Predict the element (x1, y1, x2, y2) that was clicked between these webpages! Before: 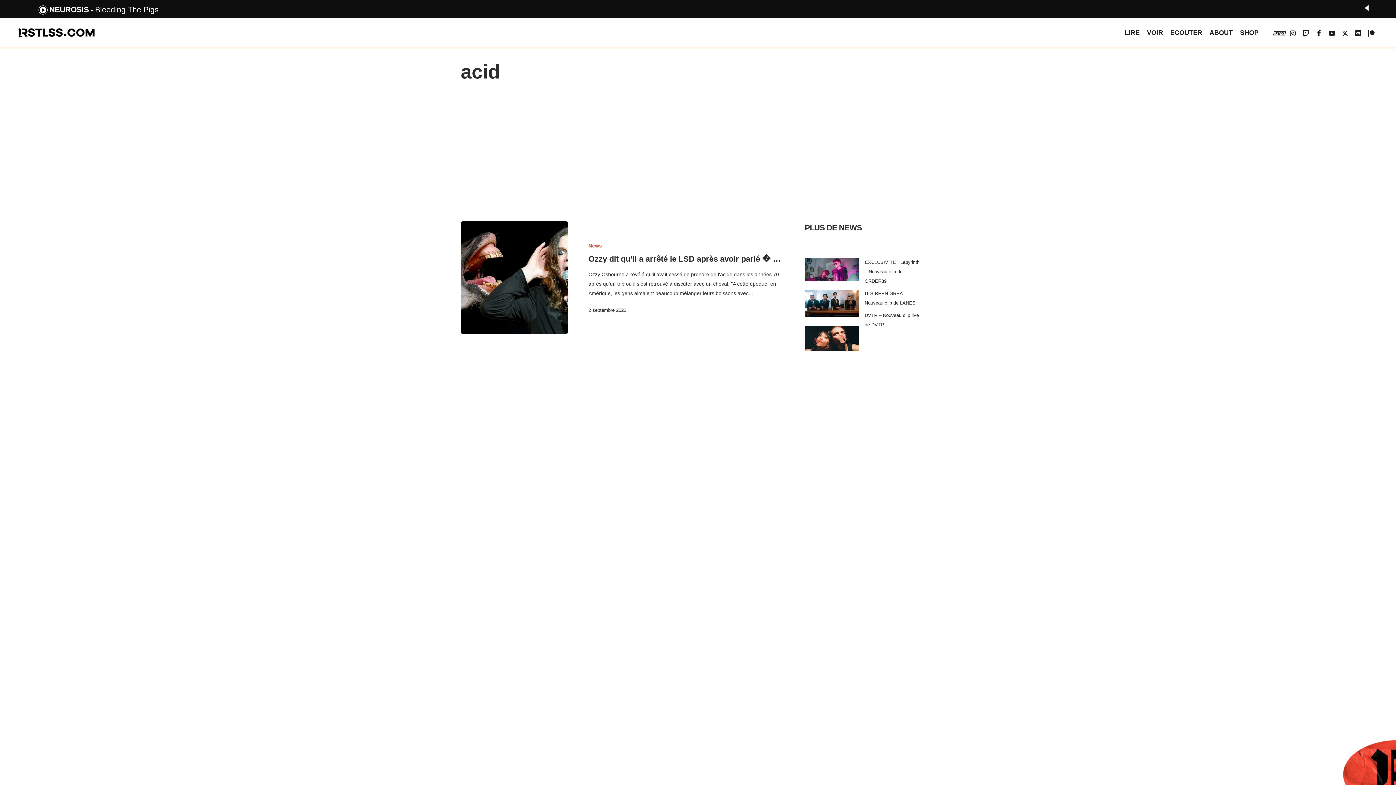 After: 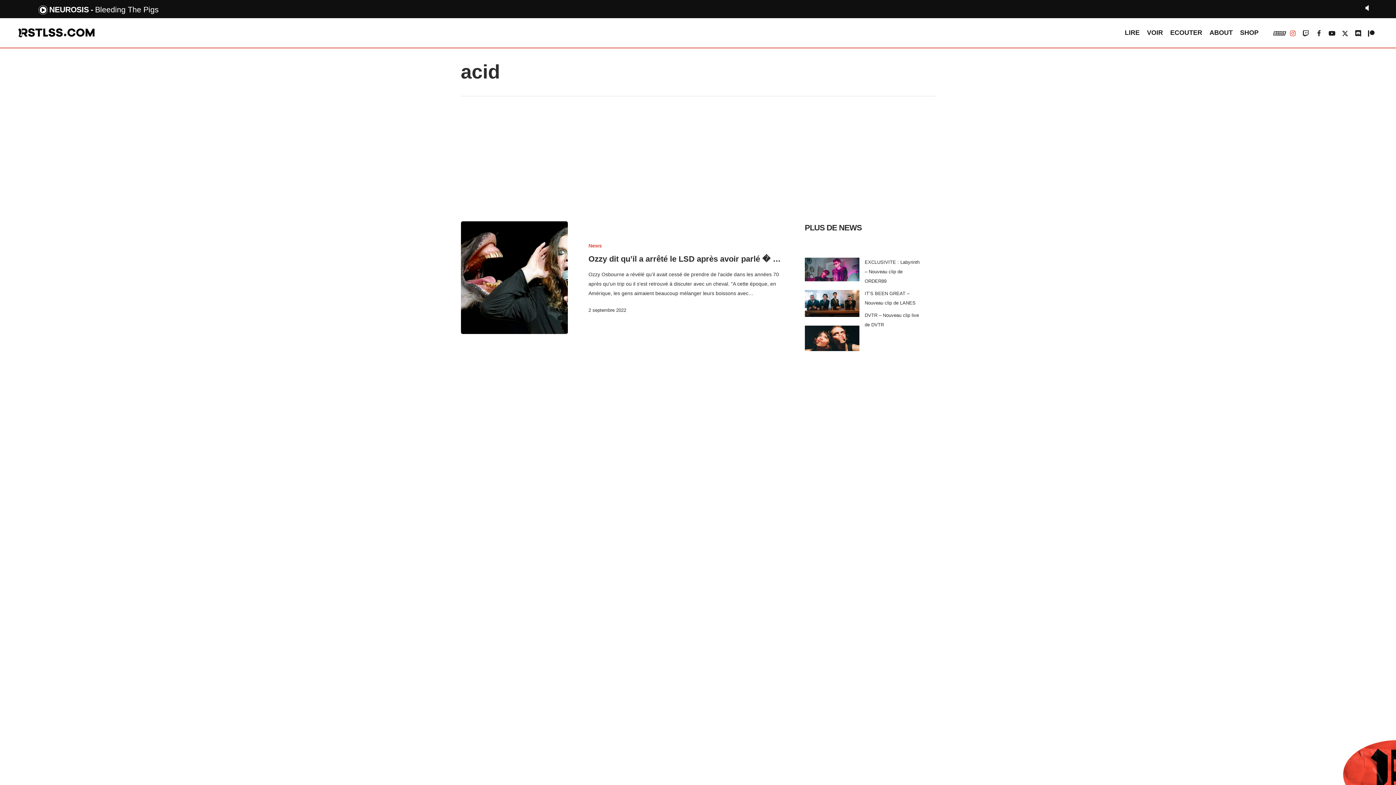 Action: bbox: (1286, 28, 1299, 37) label: instagram